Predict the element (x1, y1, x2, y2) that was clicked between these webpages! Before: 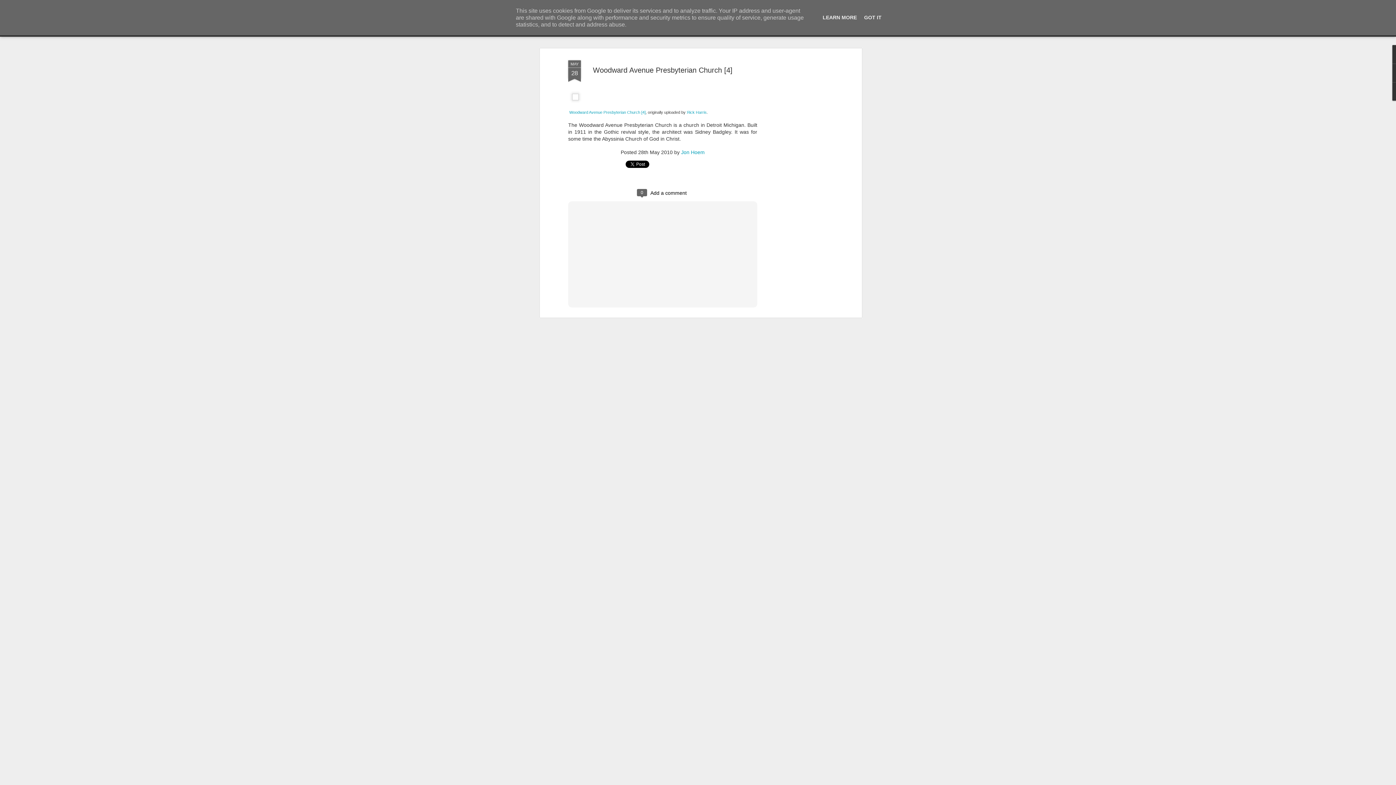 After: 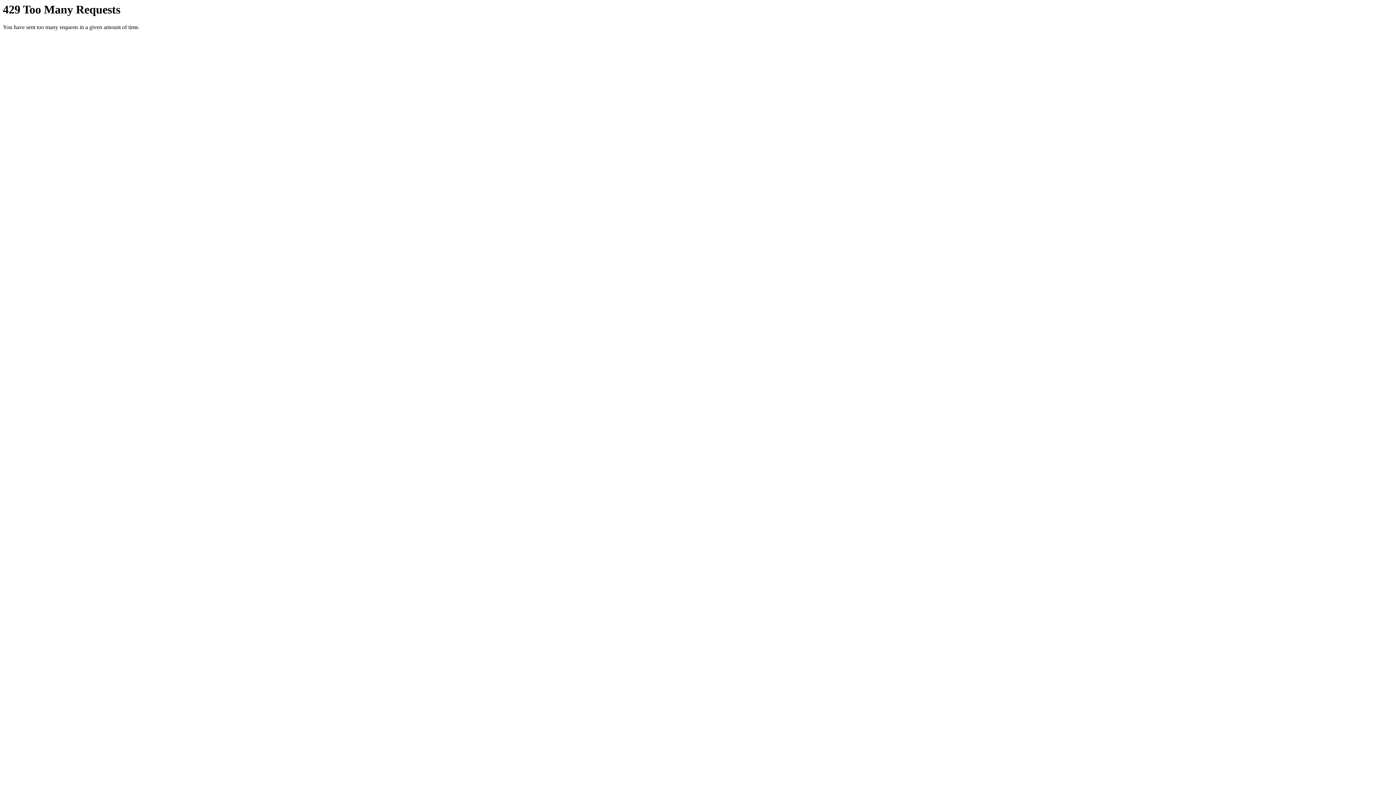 Action: bbox: (686, 110, 706, 114) label: Яick Harris